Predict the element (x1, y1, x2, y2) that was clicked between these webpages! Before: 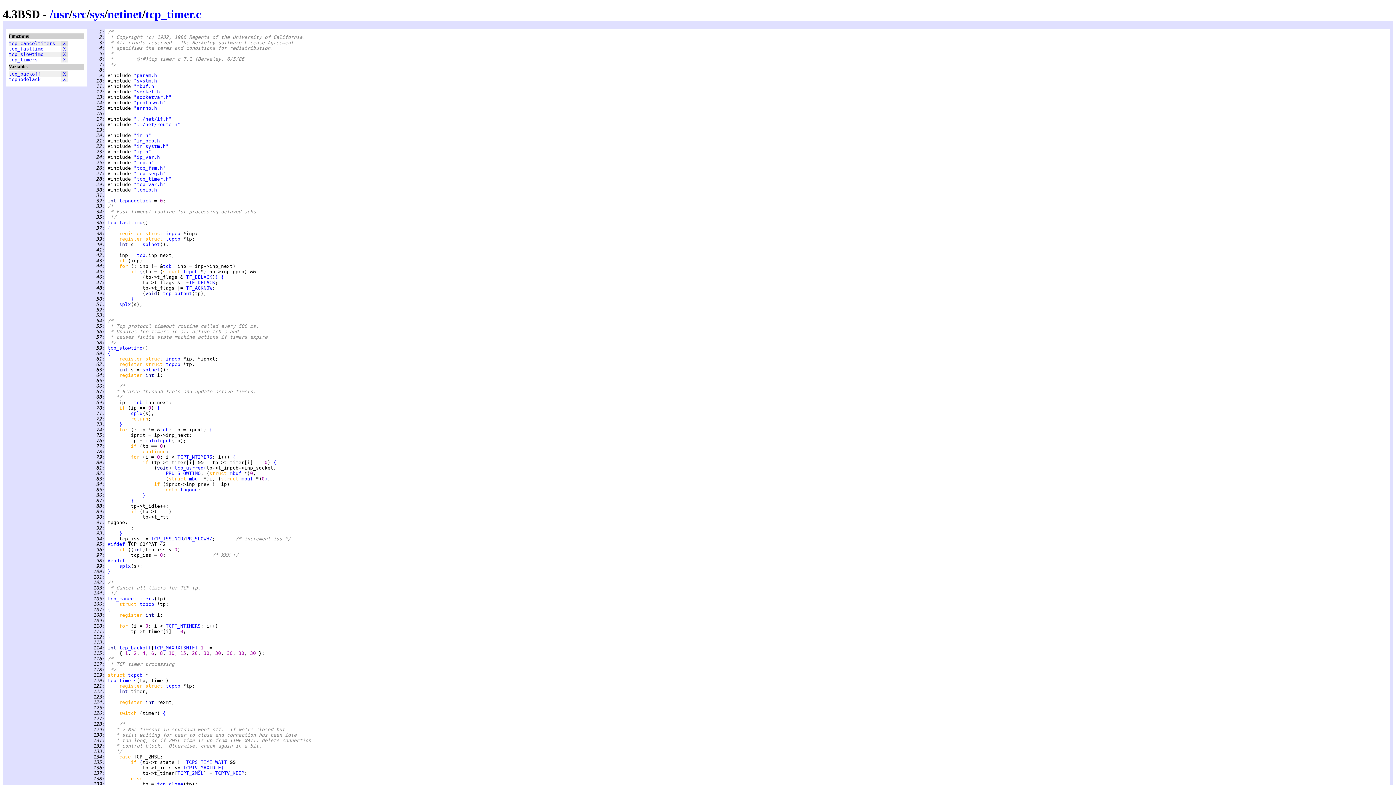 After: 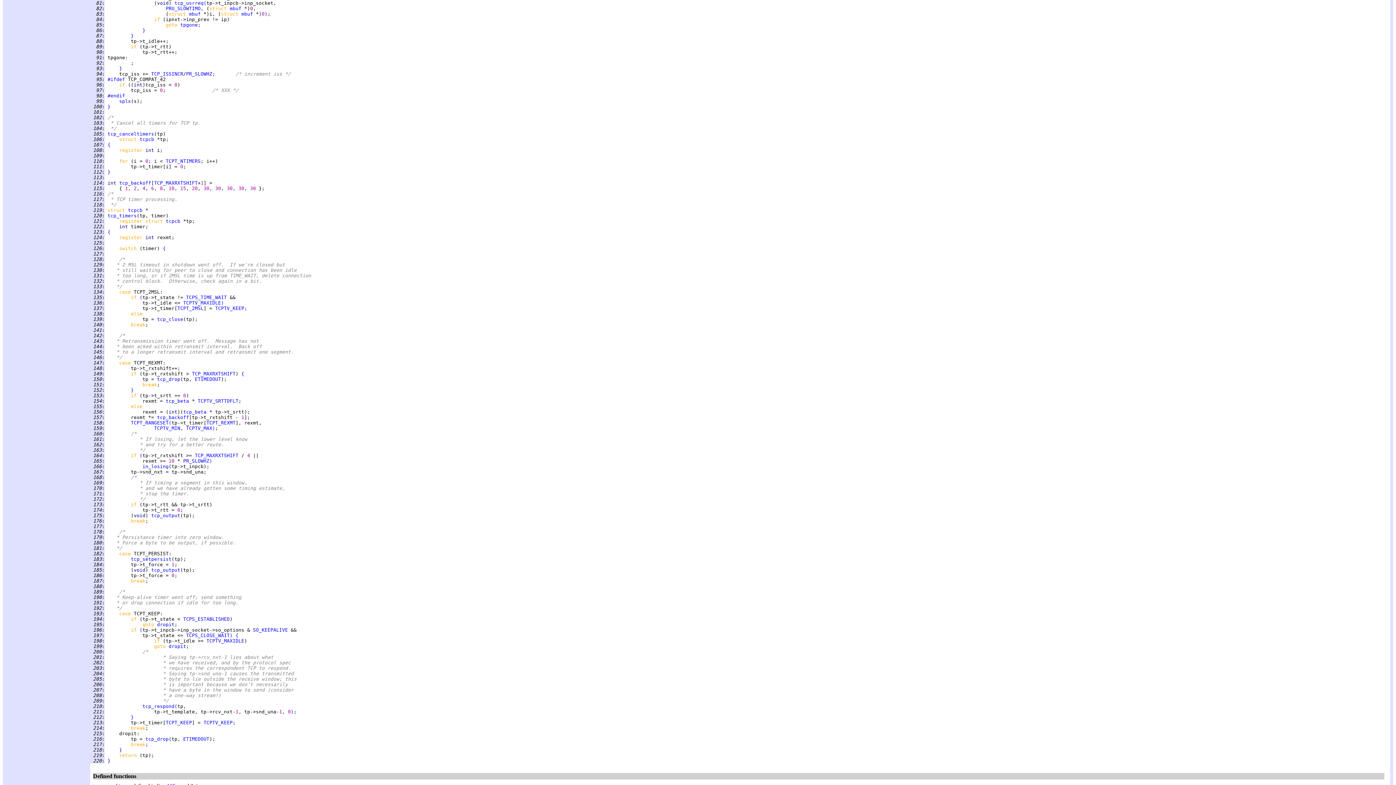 Action: label: ) bbox: (264, 476, 267, 481)